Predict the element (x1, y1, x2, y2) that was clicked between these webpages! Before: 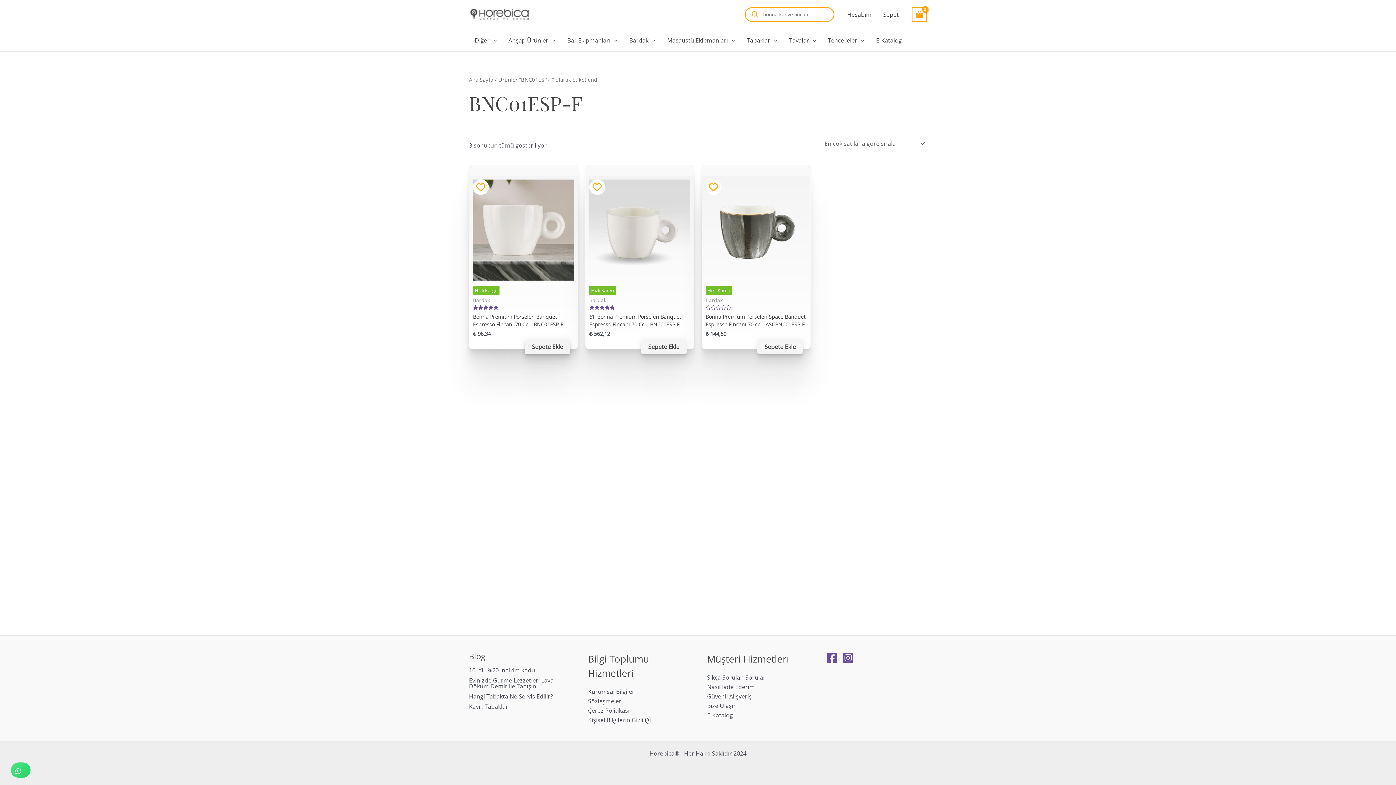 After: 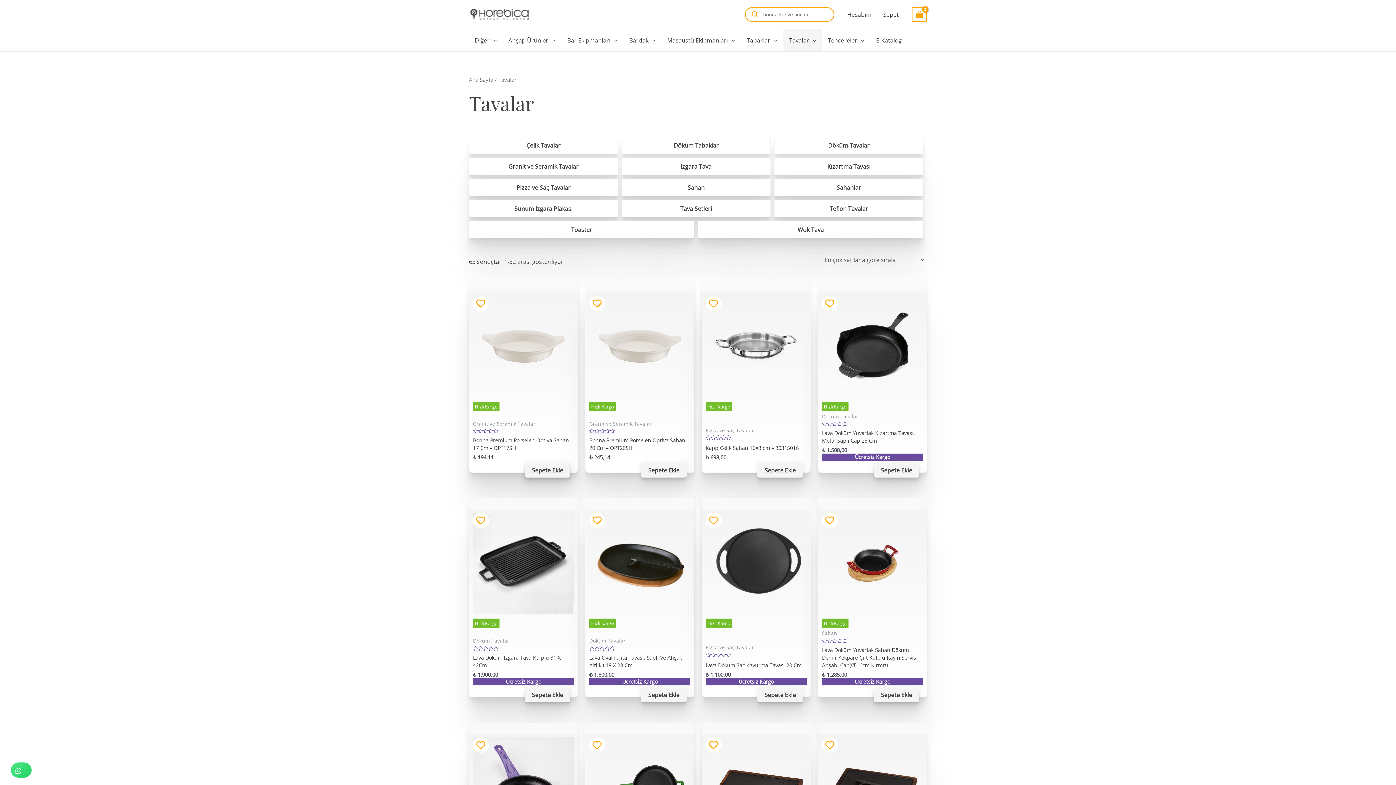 Action: bbox: (783, 29, 822, 51) label: Tavalar